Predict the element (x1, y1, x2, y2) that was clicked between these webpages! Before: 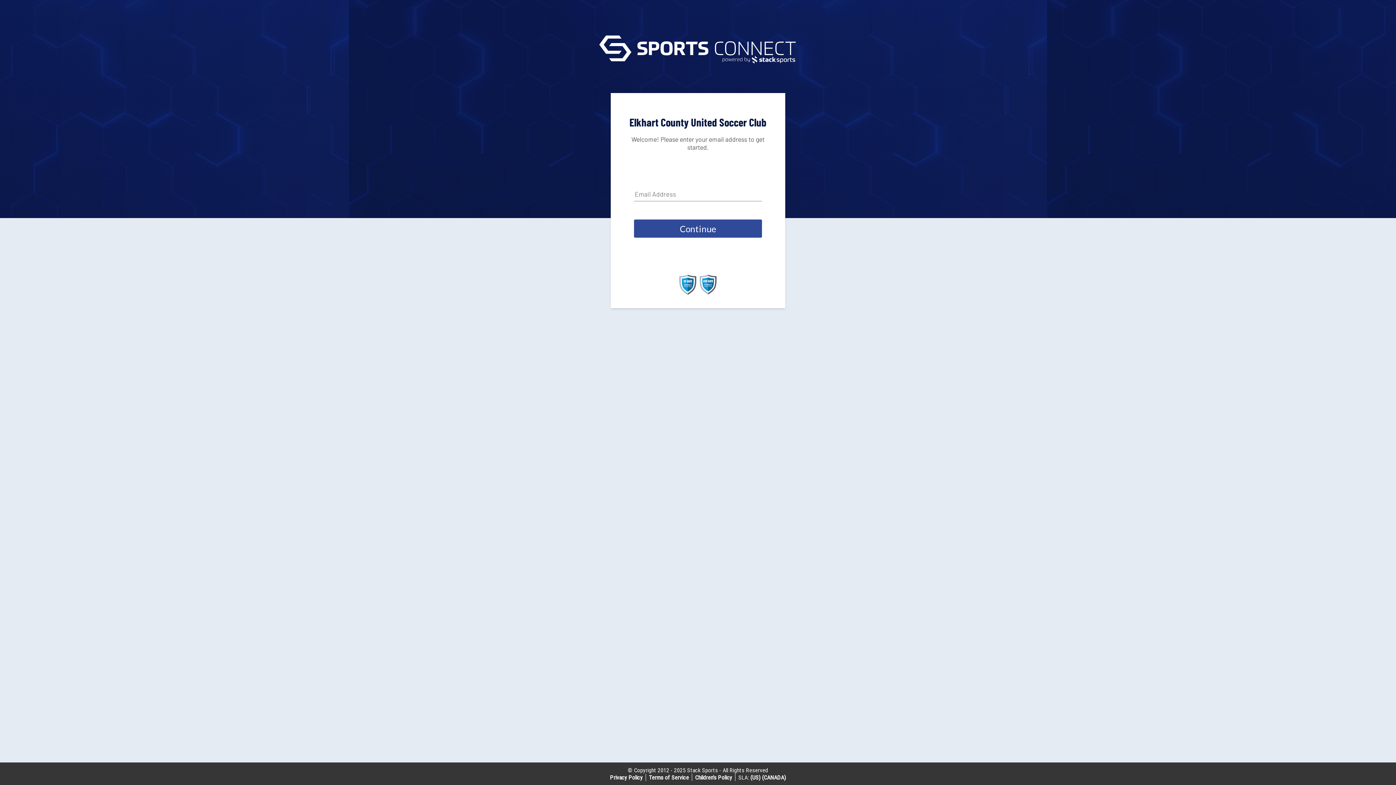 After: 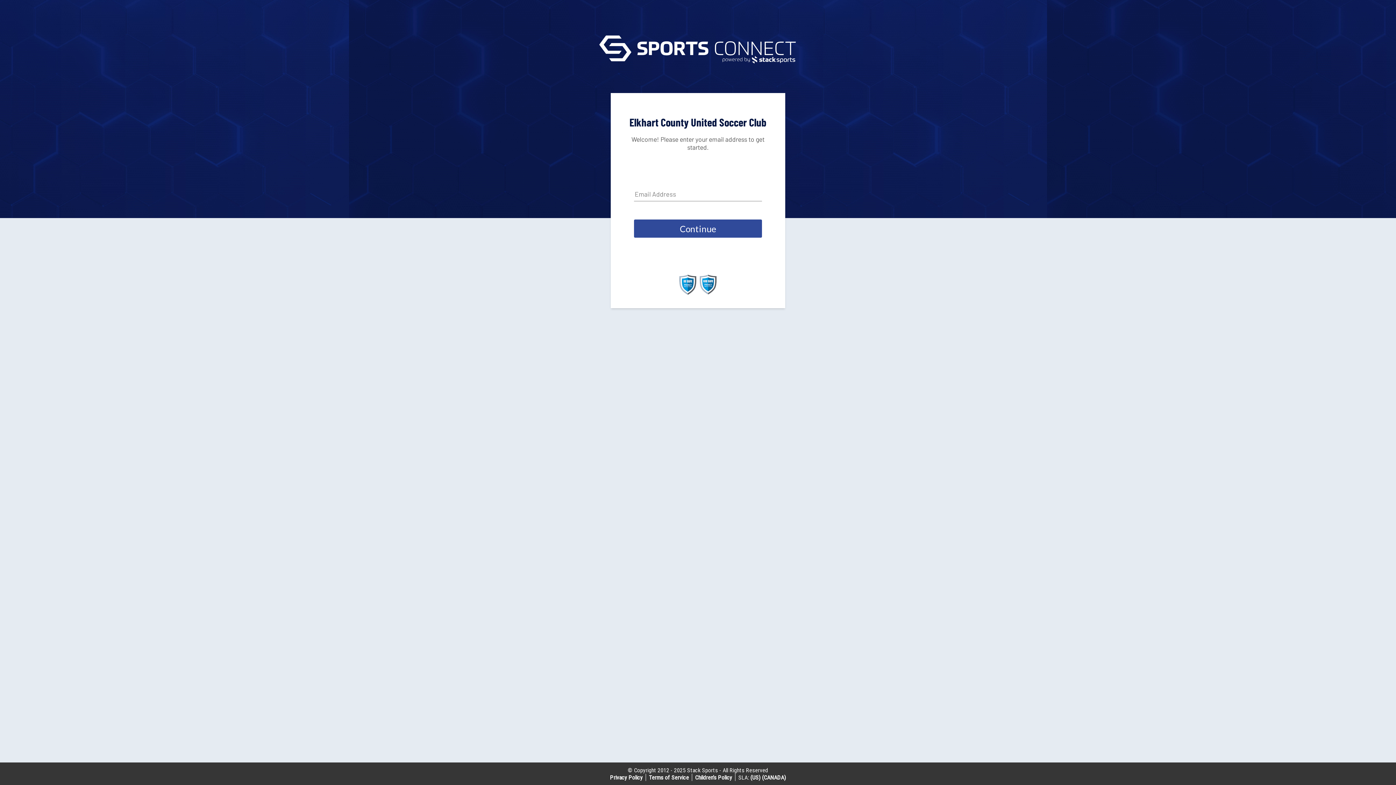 Action: bbox: (699, 289, 717, 296)